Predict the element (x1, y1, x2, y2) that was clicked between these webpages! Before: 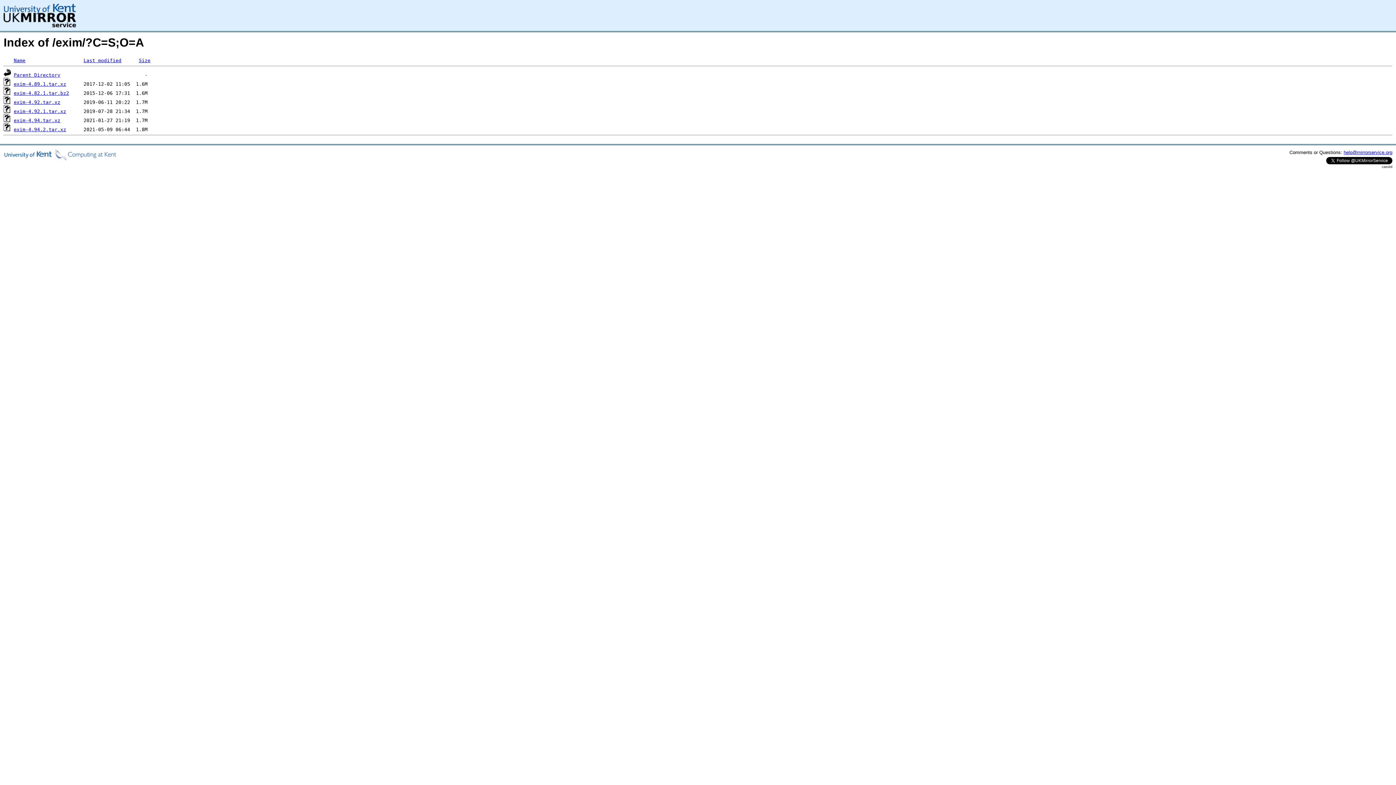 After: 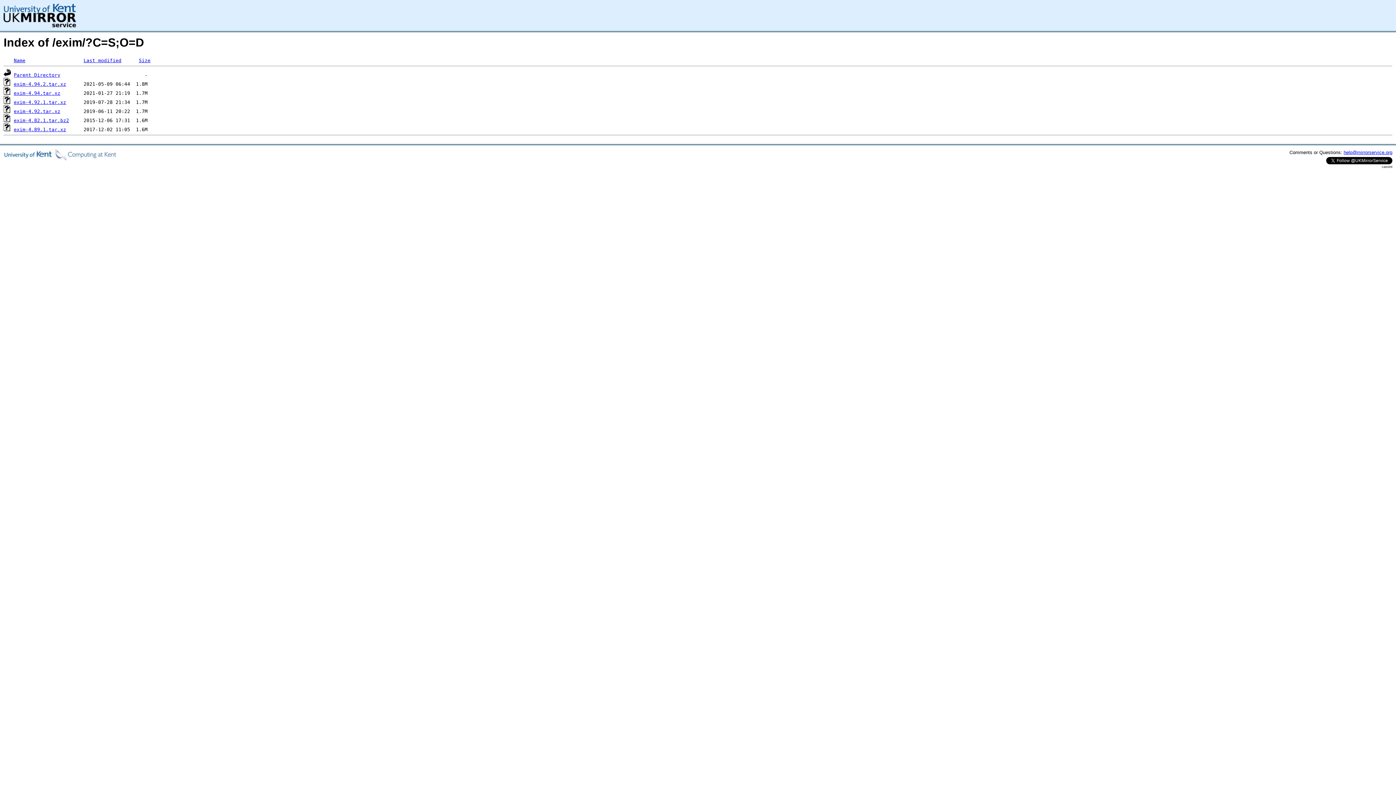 Action: bbox: (138, 57, 150, 63) label: Size